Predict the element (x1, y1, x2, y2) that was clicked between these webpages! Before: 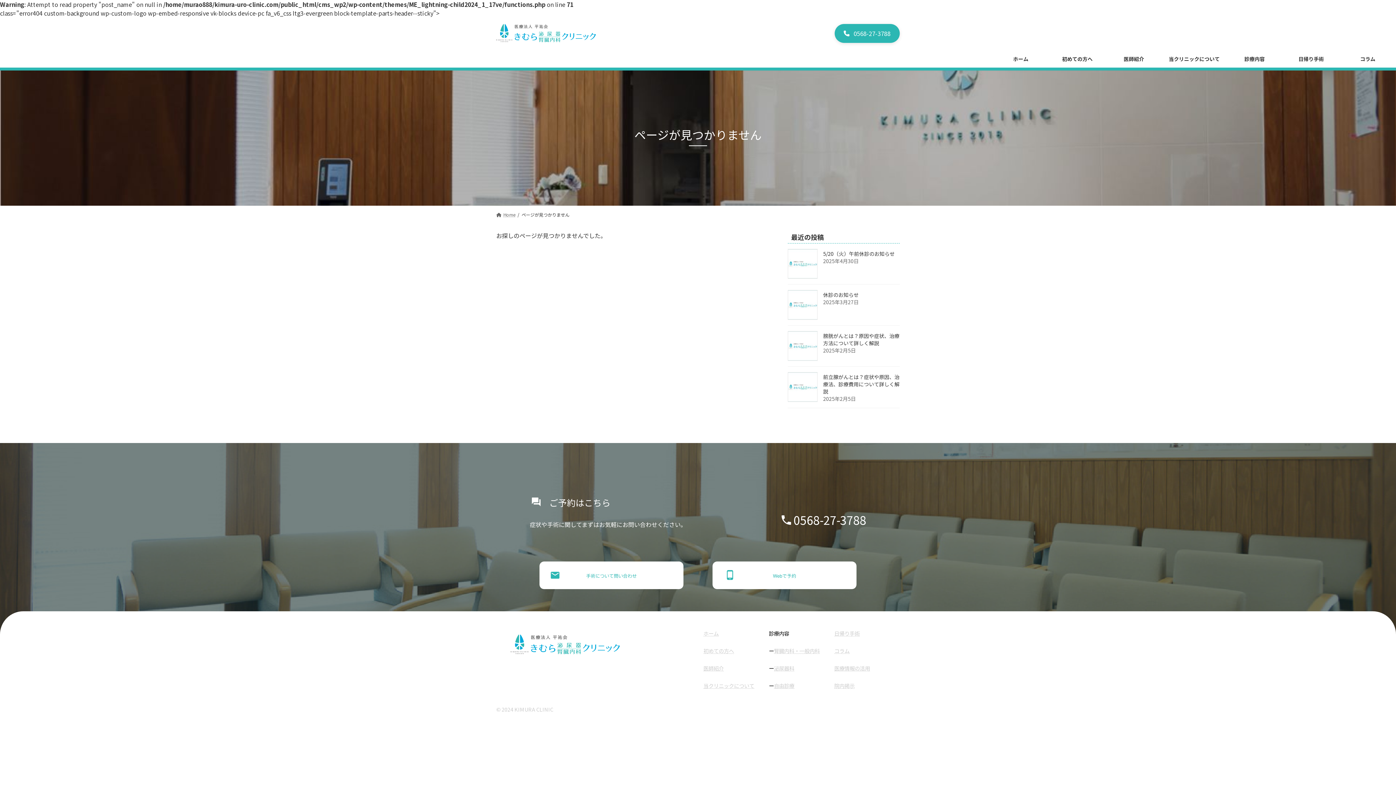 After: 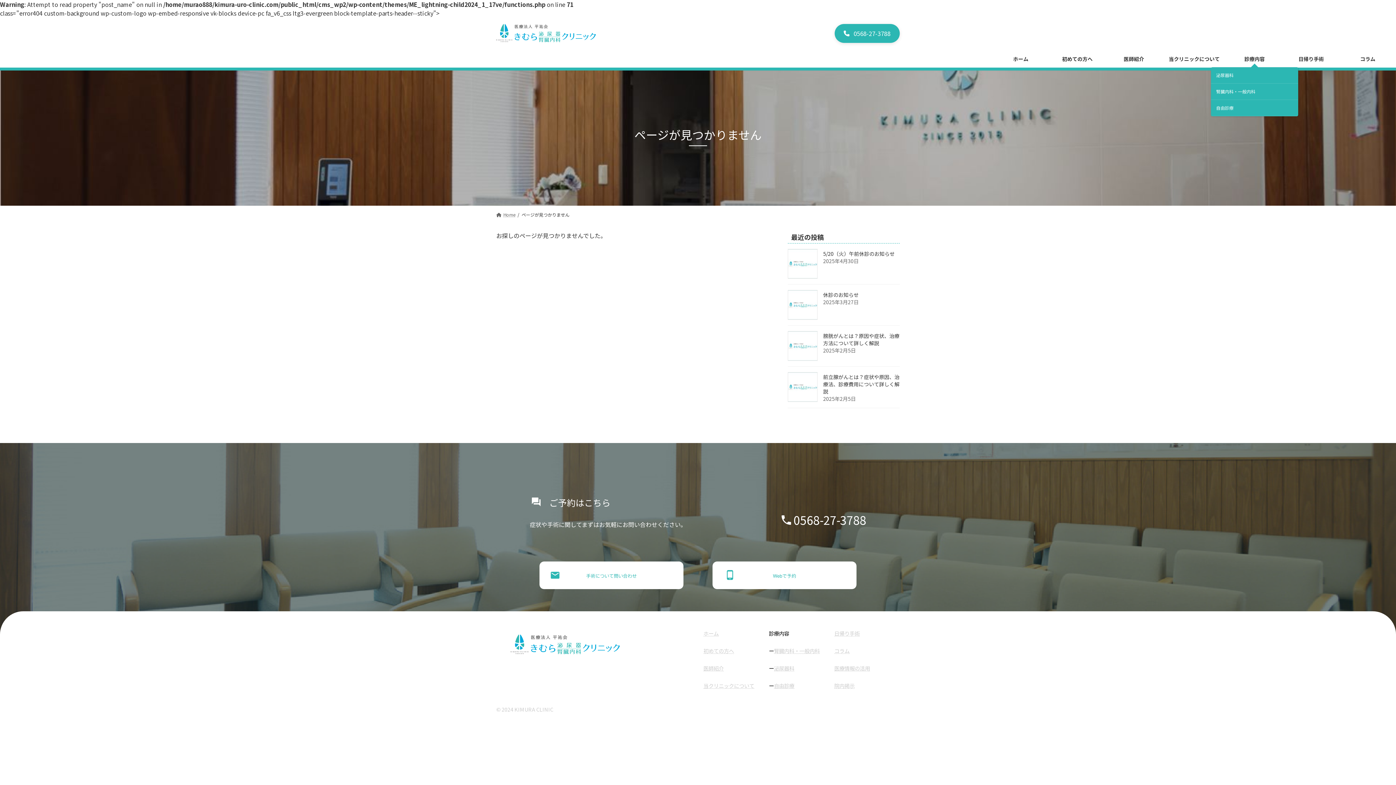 Action: bbox: (1226, 50, 1283, 67) label: 診療内容